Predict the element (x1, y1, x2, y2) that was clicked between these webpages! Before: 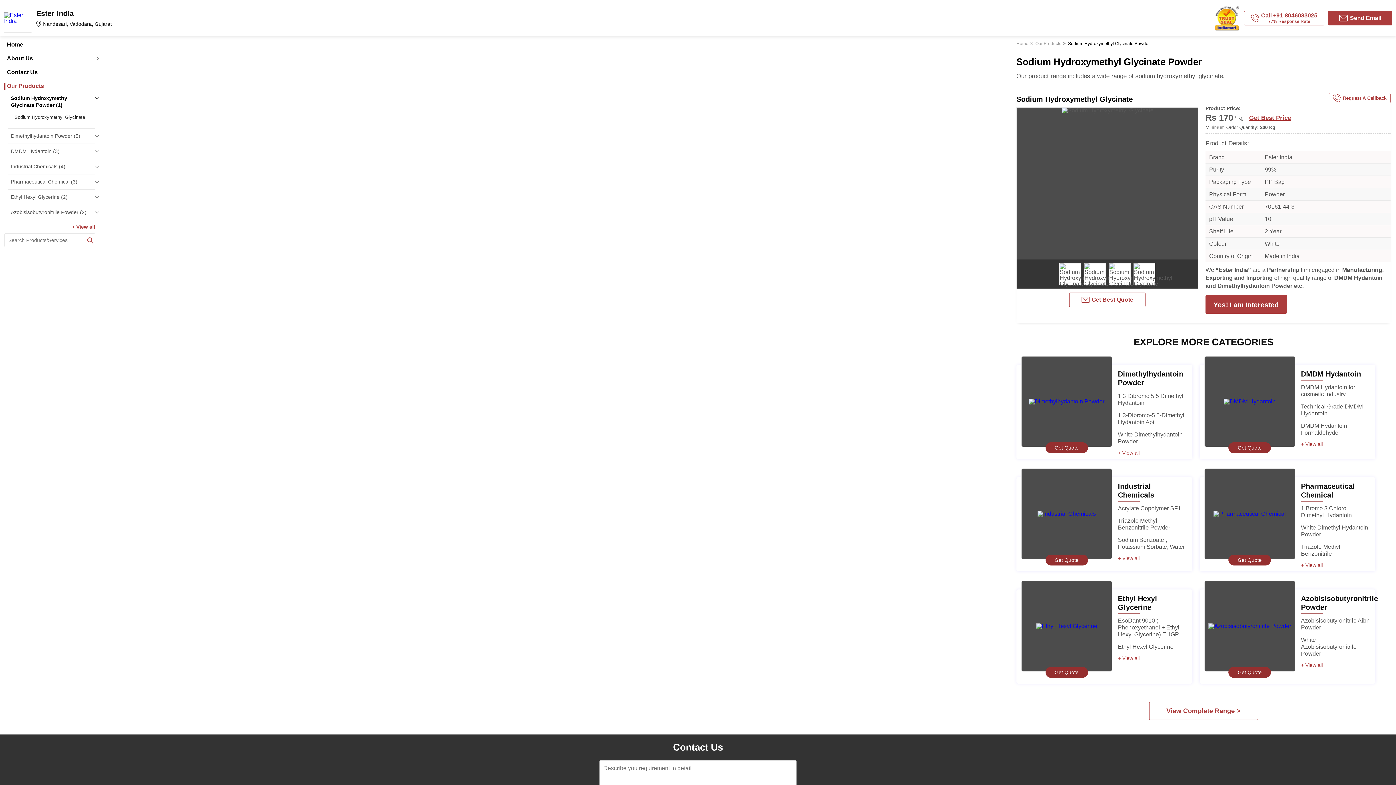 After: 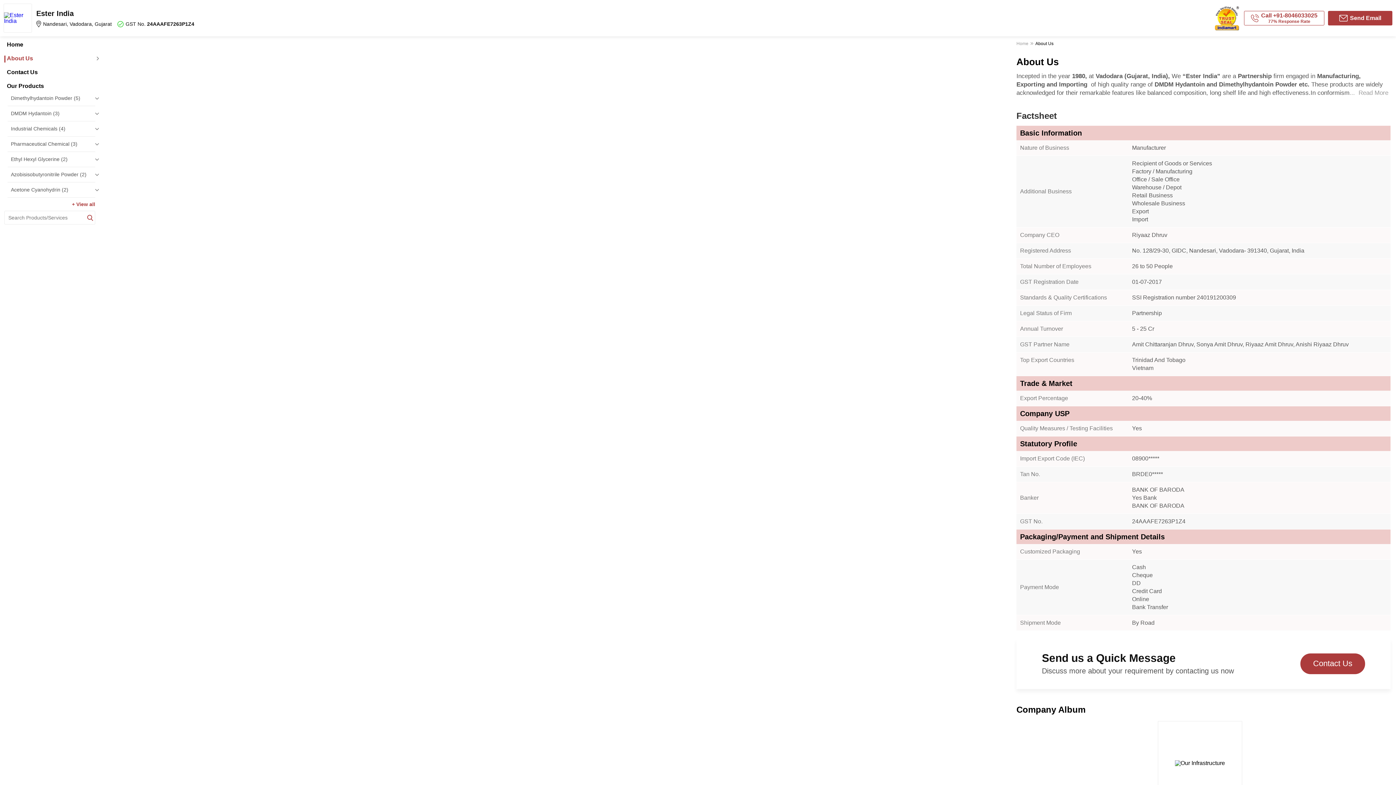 Action: label: About Us bbox: (4, 55, 95, 61)